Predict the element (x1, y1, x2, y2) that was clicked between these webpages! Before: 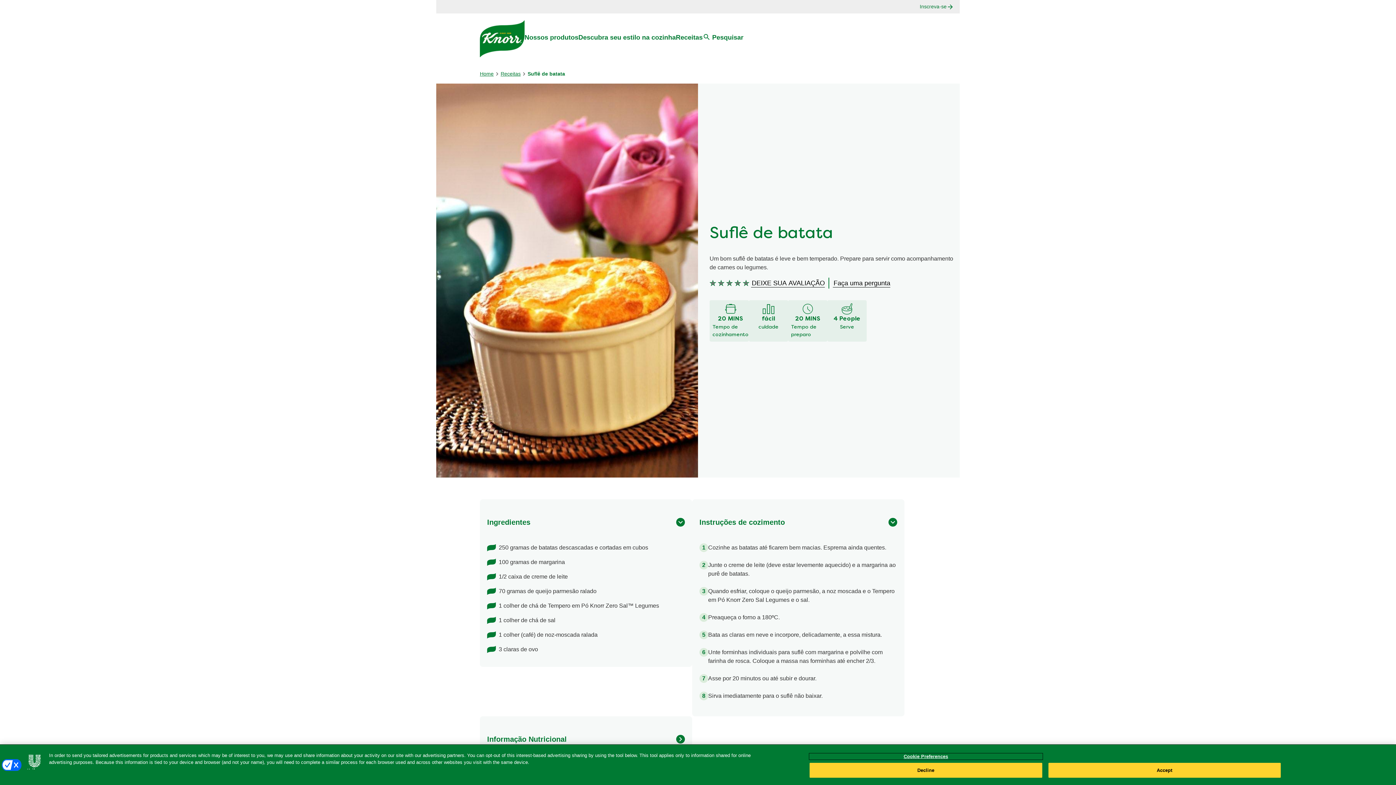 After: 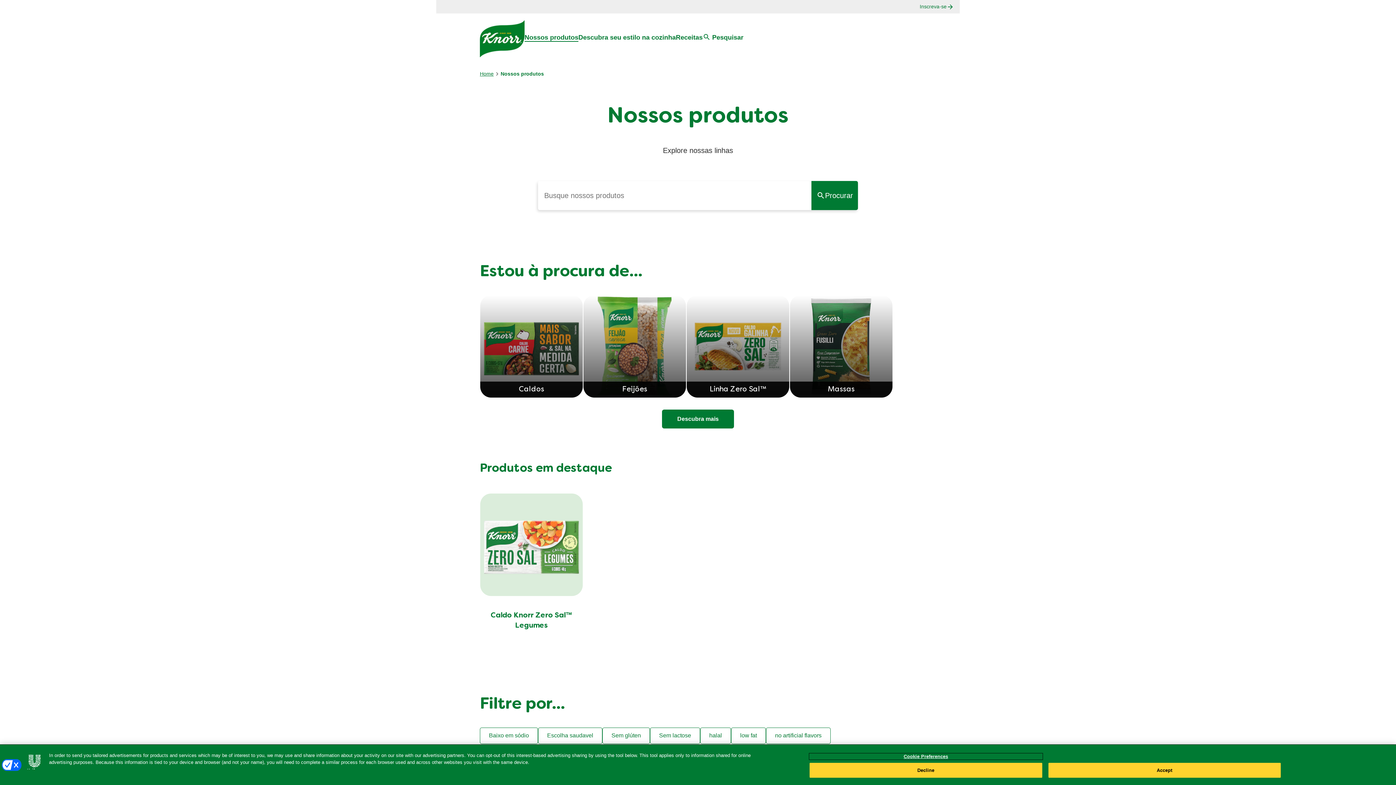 Action: label: Nossos produtos bbox: (524, 33, 578, 41)